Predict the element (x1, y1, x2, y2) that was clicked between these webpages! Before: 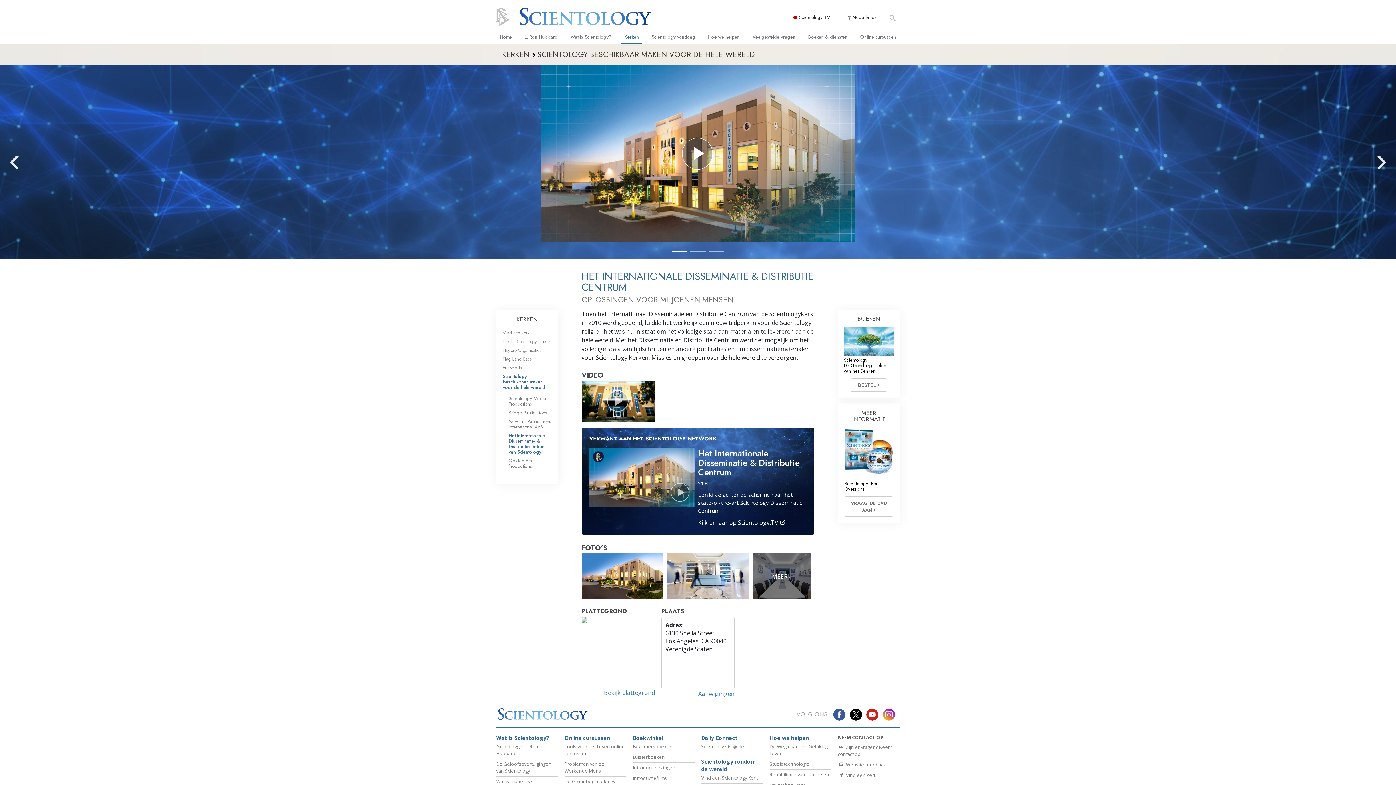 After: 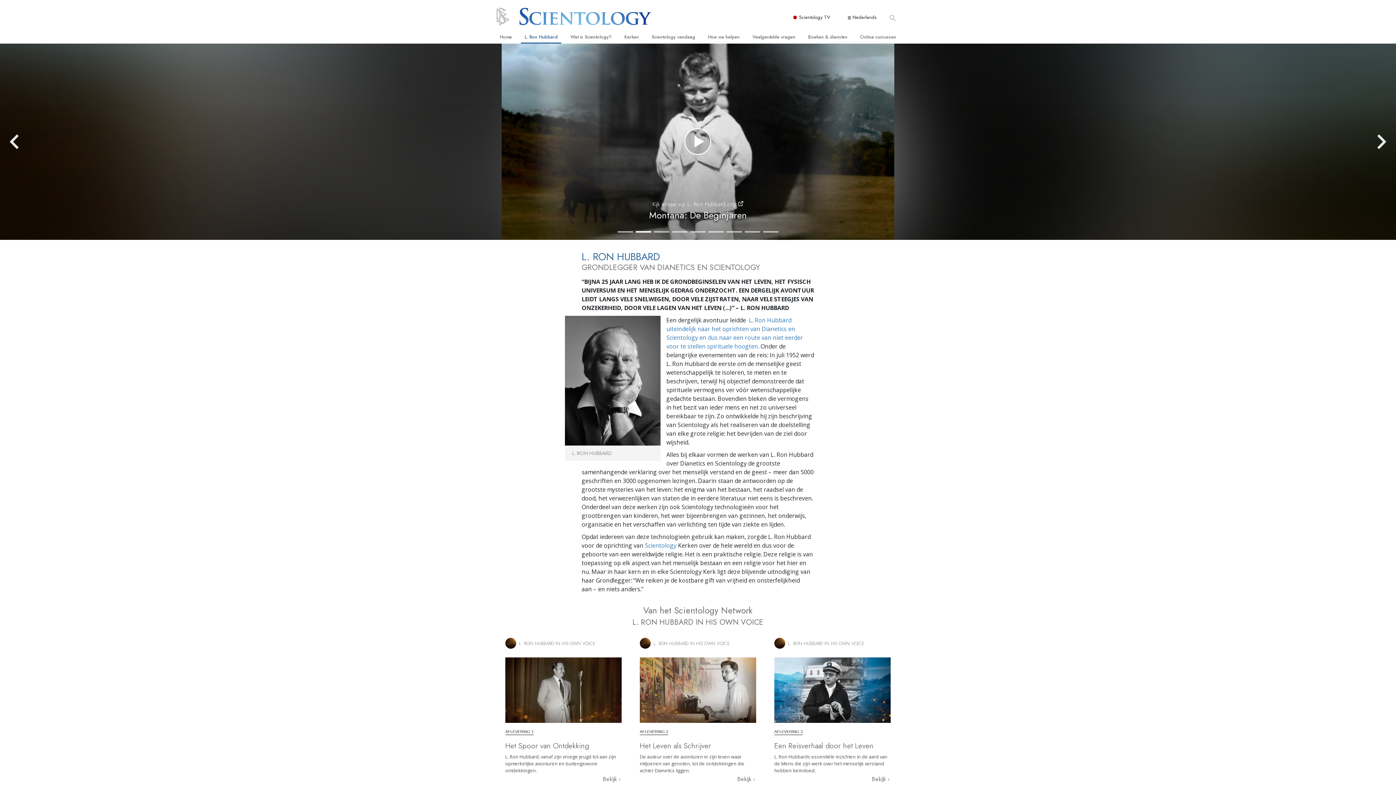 Action: label: L. Ron Hubbard bbox: (521, 30, 561, 43)